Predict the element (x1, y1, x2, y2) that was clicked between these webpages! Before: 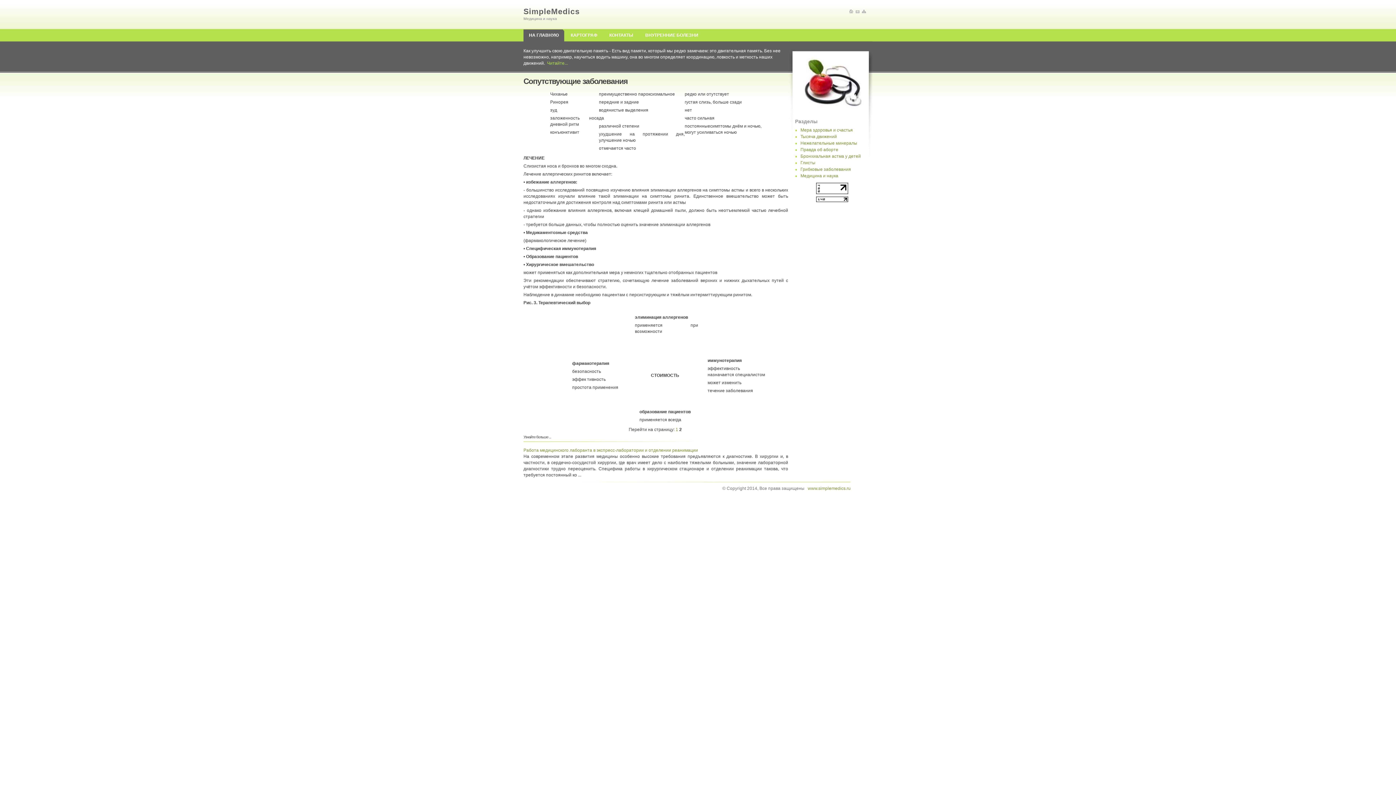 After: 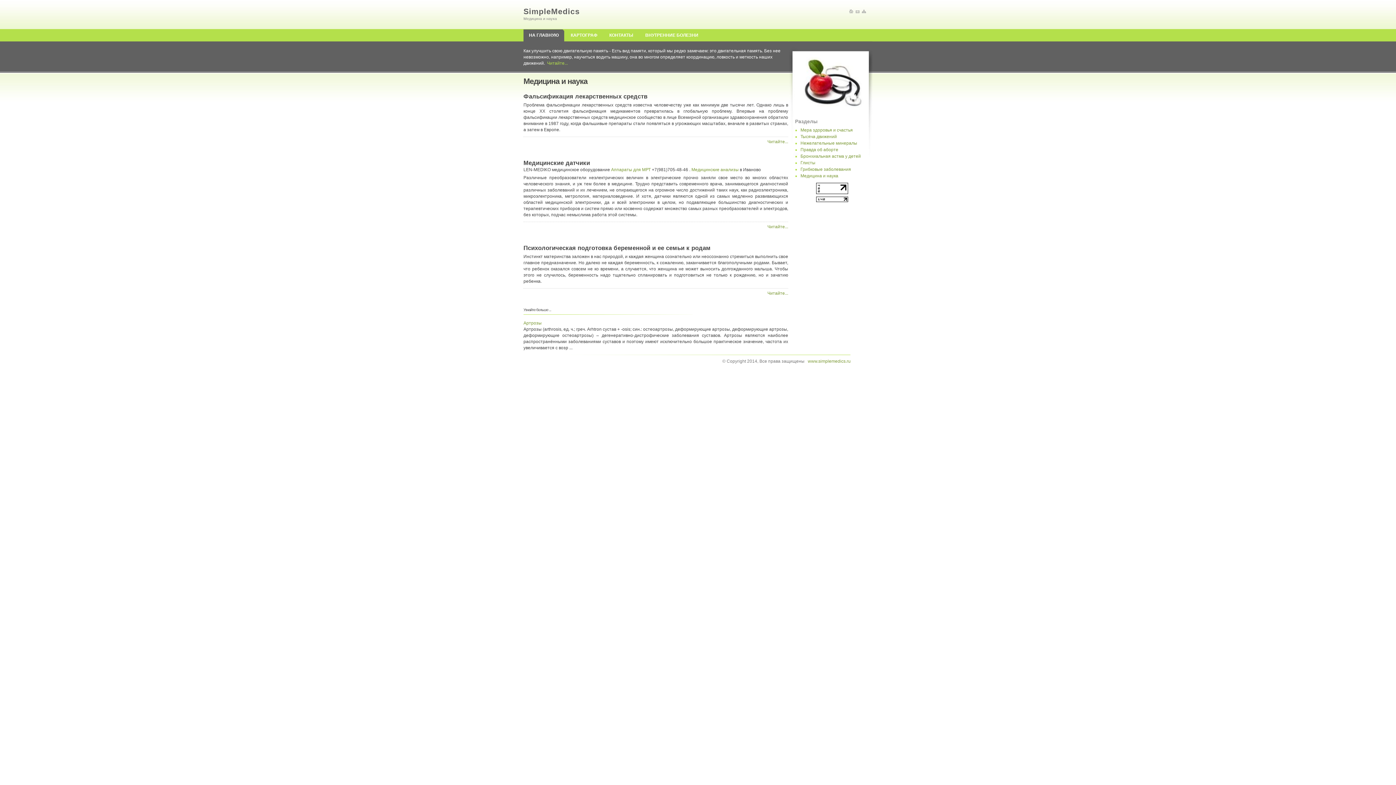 Action: label: НА ГЛАВНУЮ bbox: (523, 29, 564, 41)